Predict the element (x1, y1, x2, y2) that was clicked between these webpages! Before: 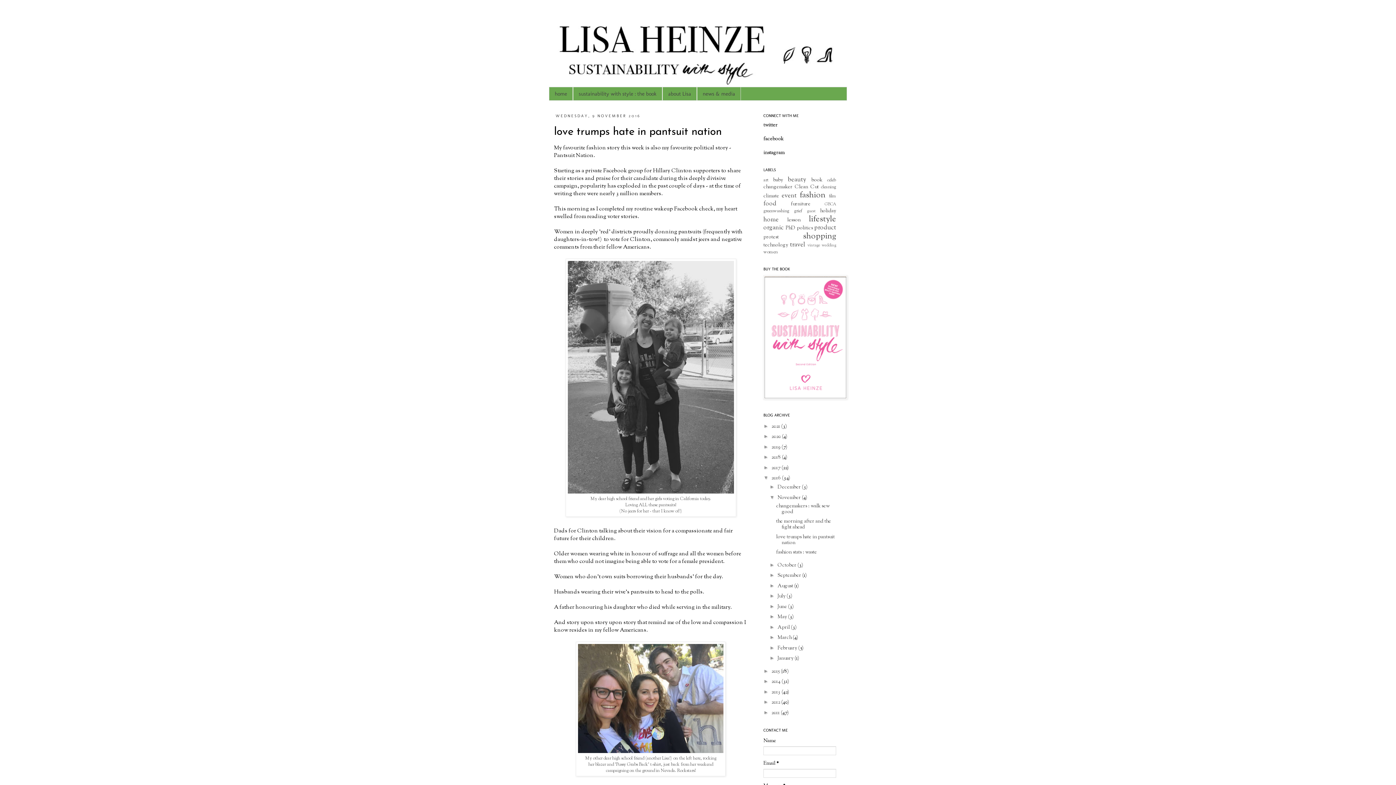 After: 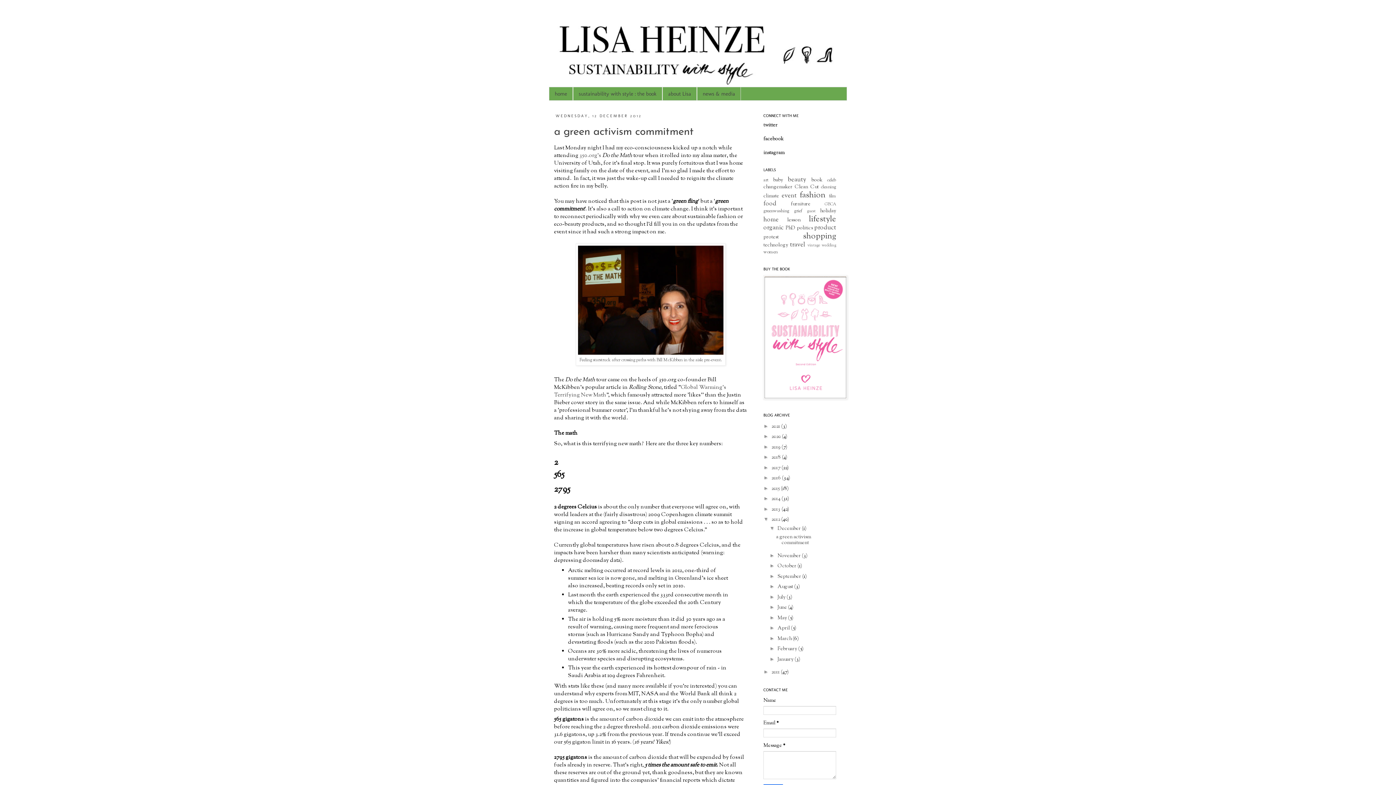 Action: label: 2012  bbox: (771, 699, 781, 706)